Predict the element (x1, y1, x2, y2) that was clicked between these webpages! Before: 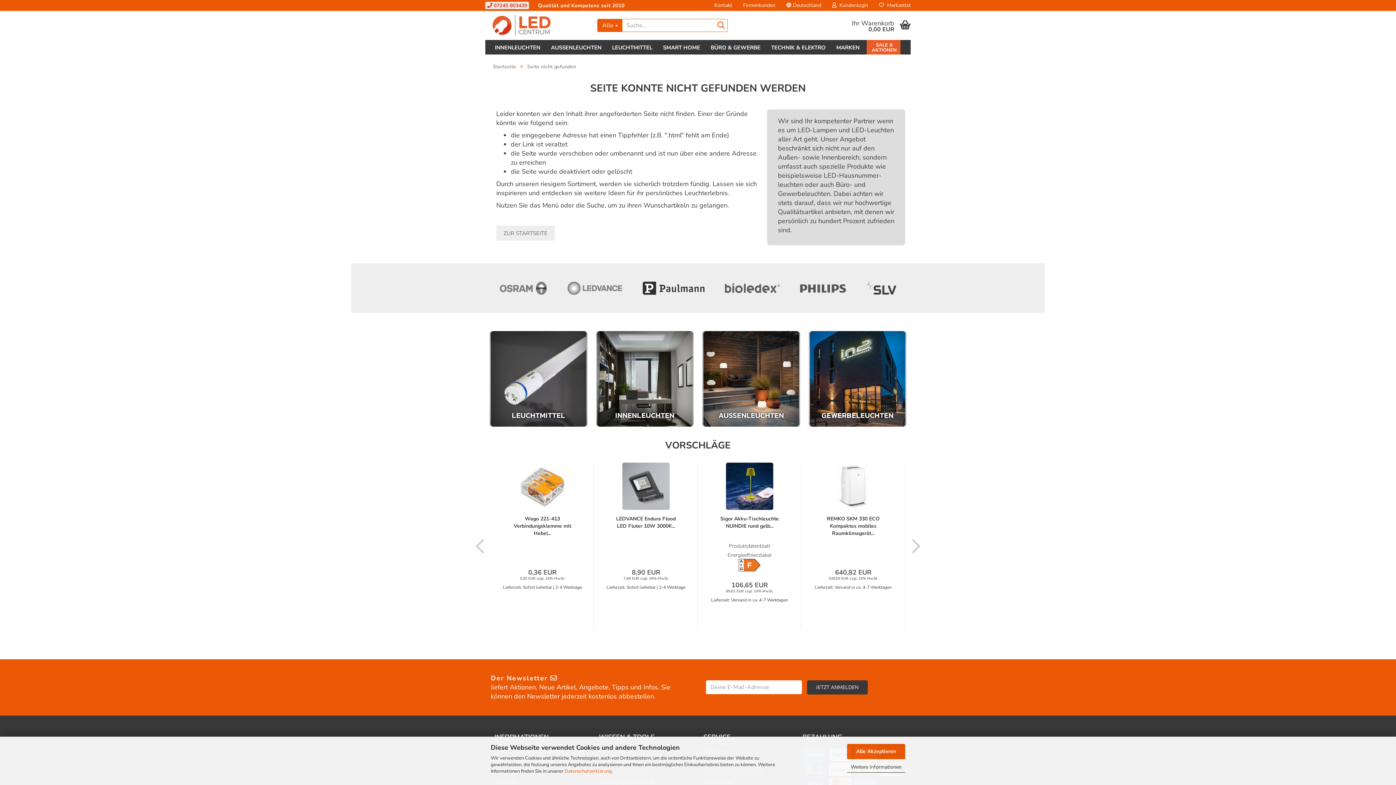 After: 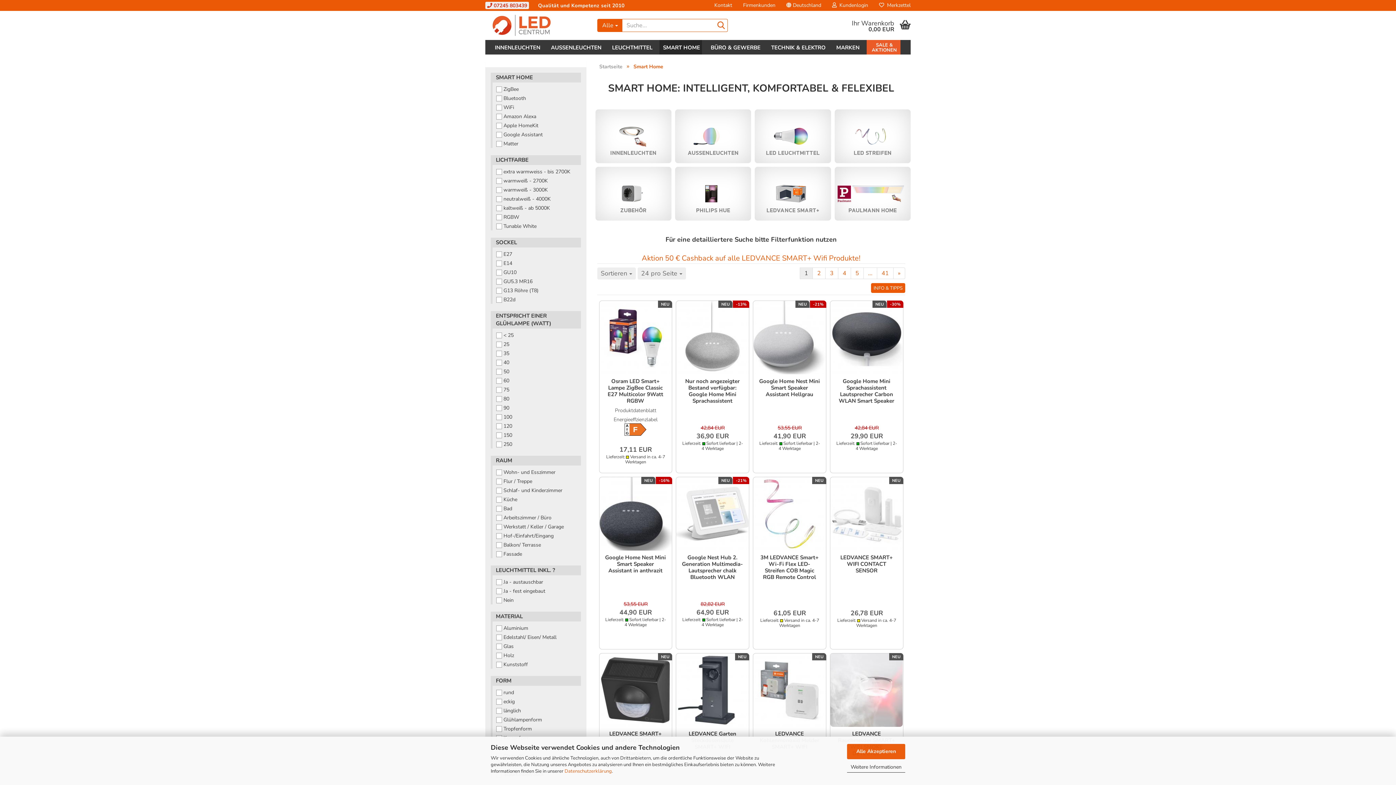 Action: label: SMART HOME bbox: (659, 40, 702, 54)